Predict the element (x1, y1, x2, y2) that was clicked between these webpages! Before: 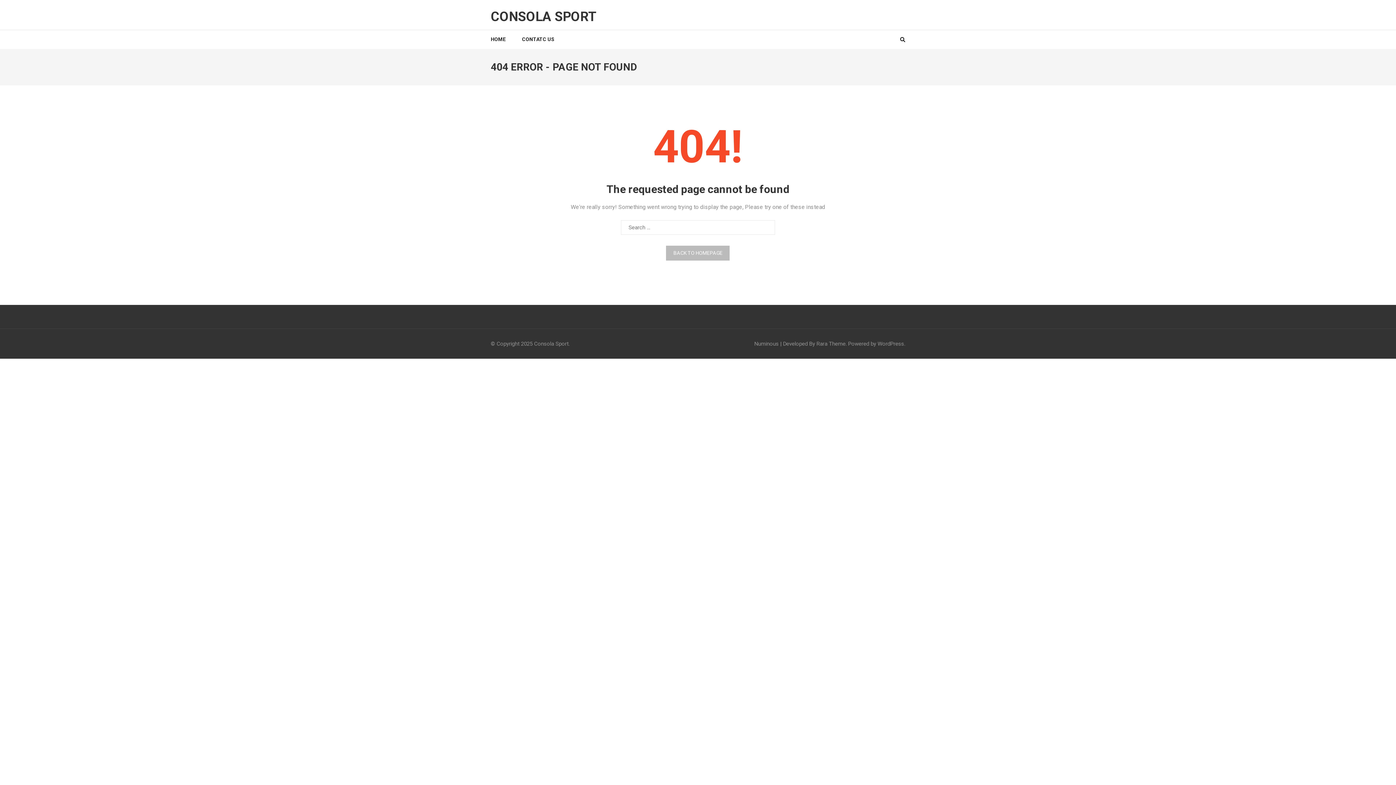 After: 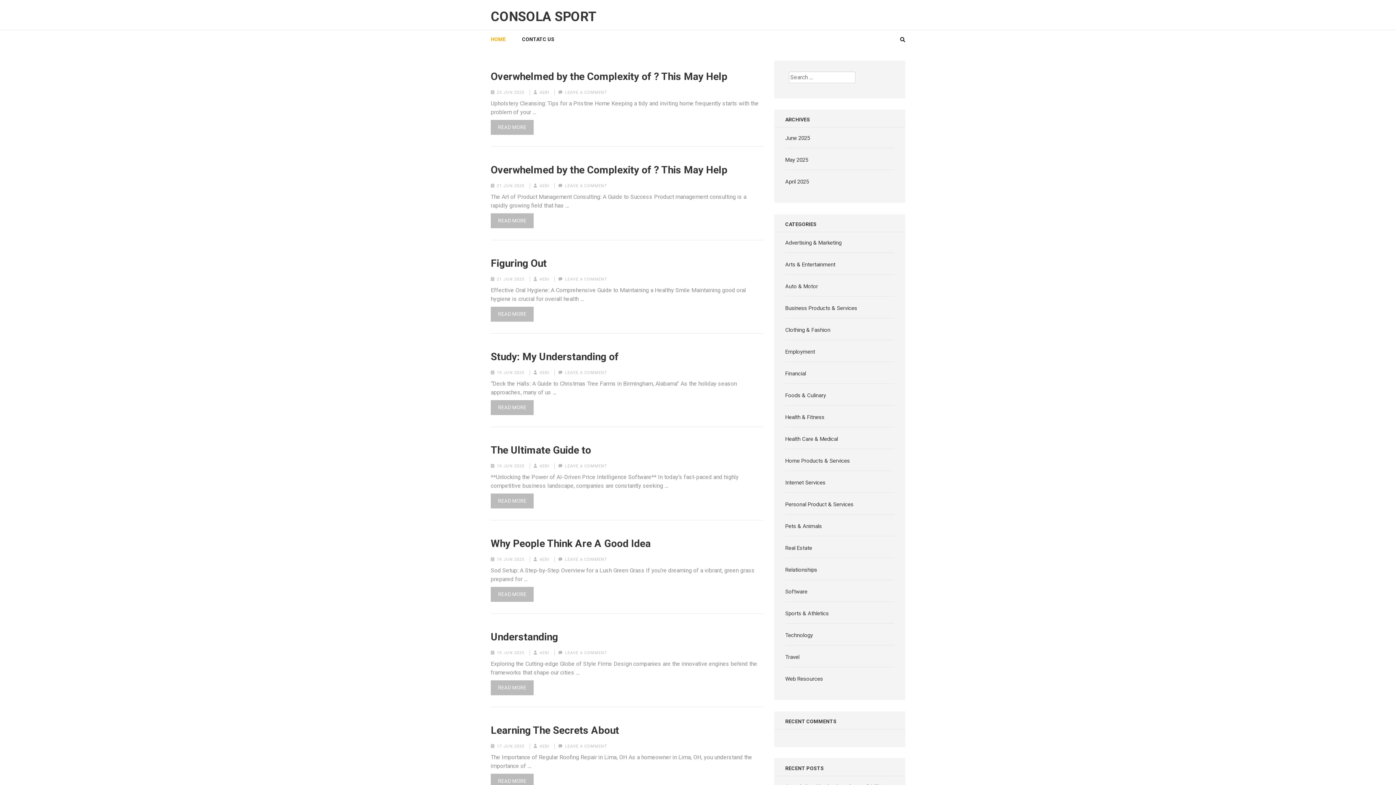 Action: bbox: (490, 30, 505, 48) label: HOME